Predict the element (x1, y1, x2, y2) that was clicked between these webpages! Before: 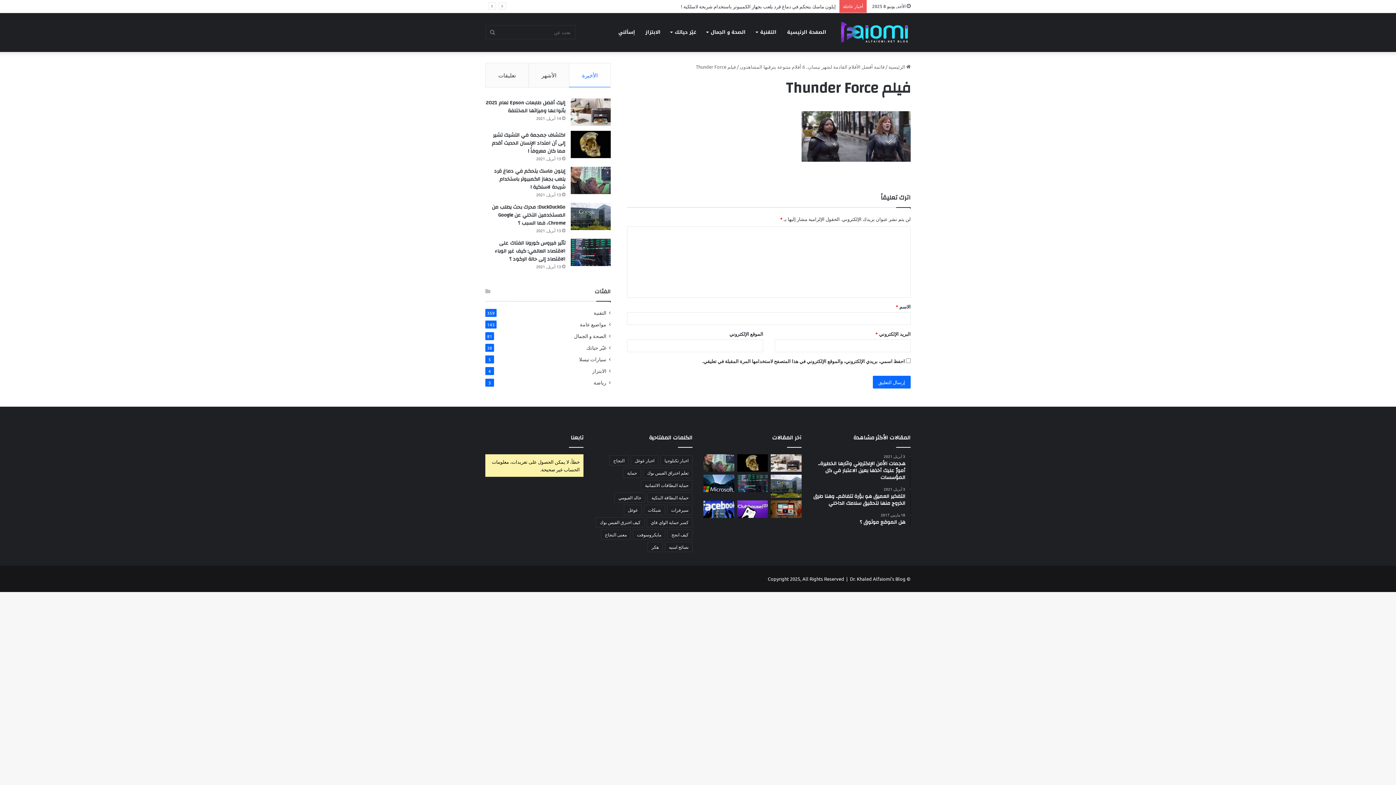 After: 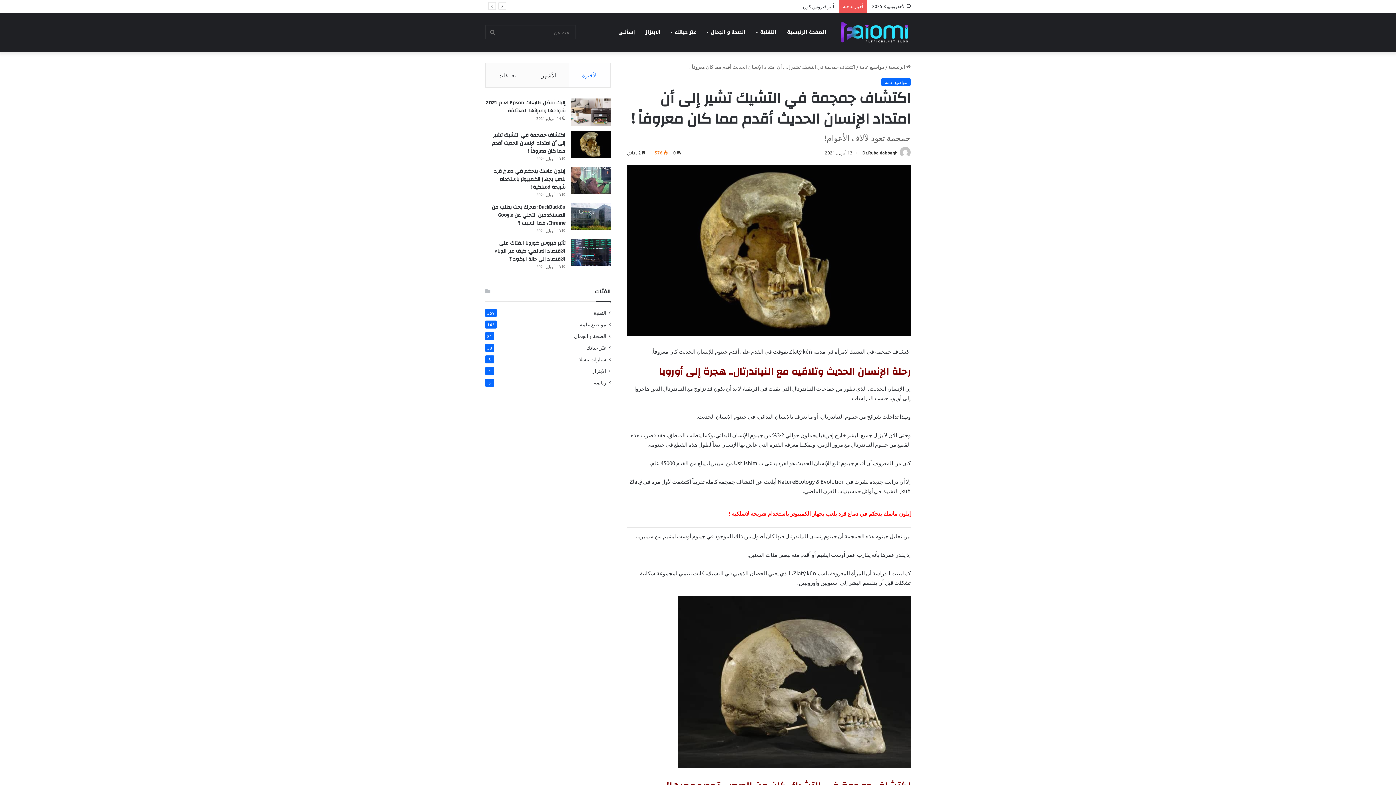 Action: label: اكتشاف جمجمة في التشيك تشير إلى أن امتداد الإنسان الحديث أقدم مما كان معروفاً ! bbox: (491, 130, 565, 156)